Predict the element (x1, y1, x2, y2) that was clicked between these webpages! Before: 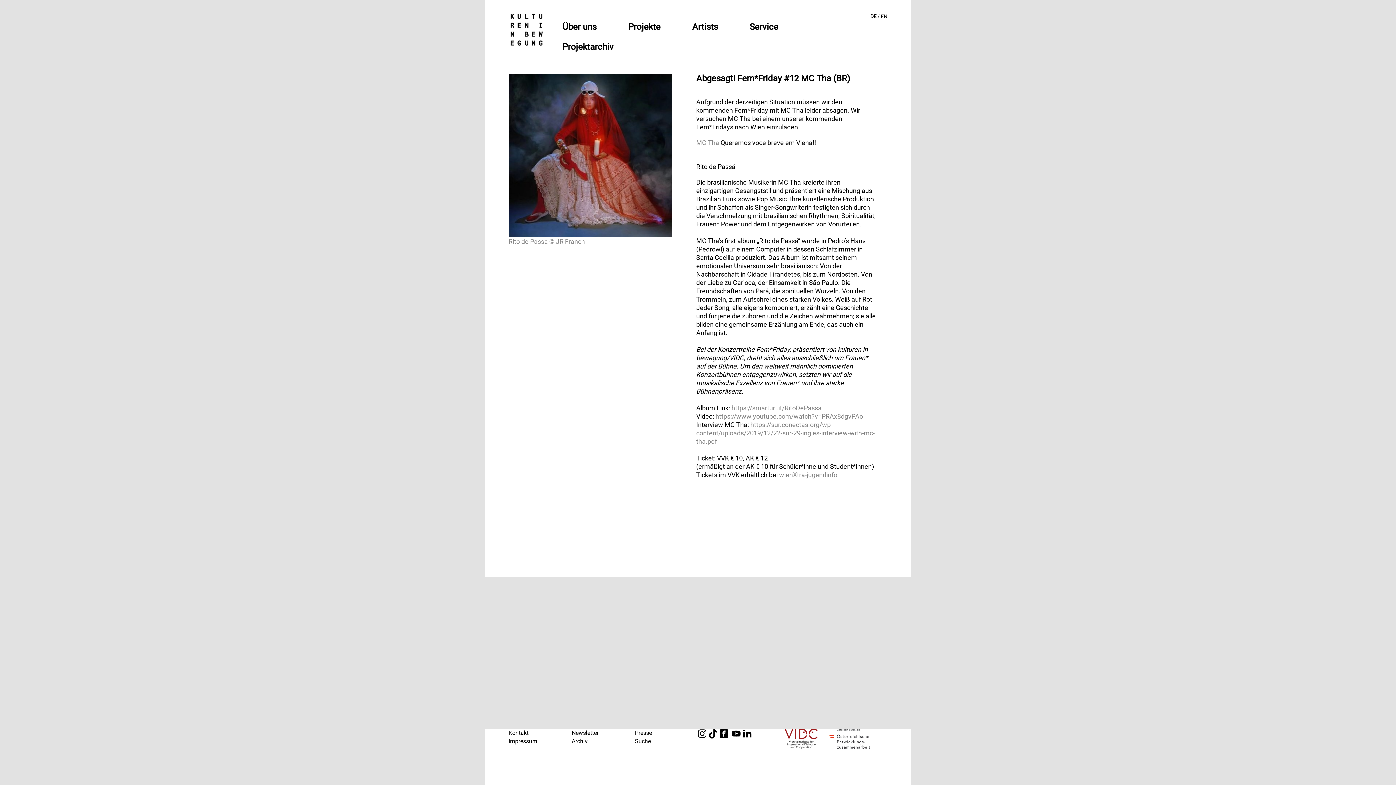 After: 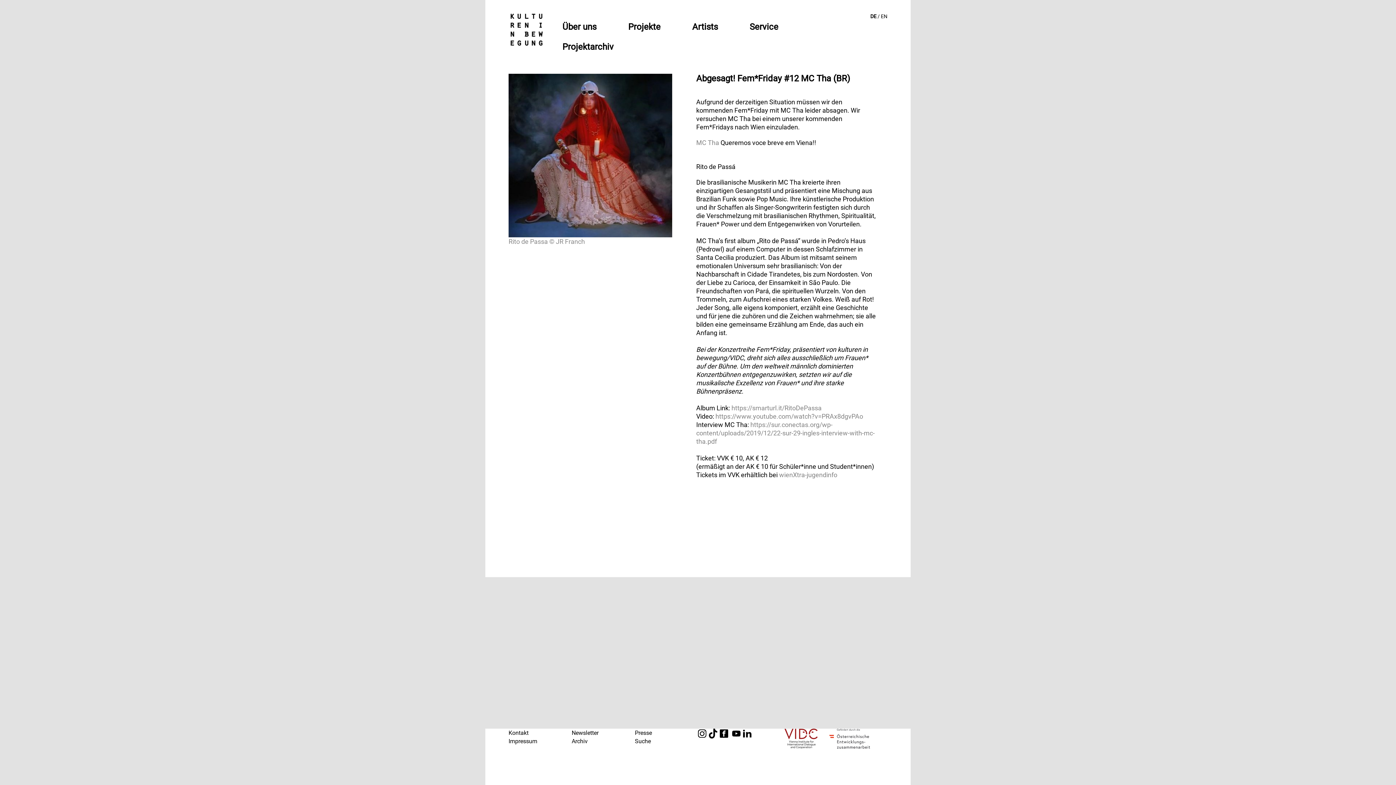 Action: bbox: (829, 735, 881, 742)